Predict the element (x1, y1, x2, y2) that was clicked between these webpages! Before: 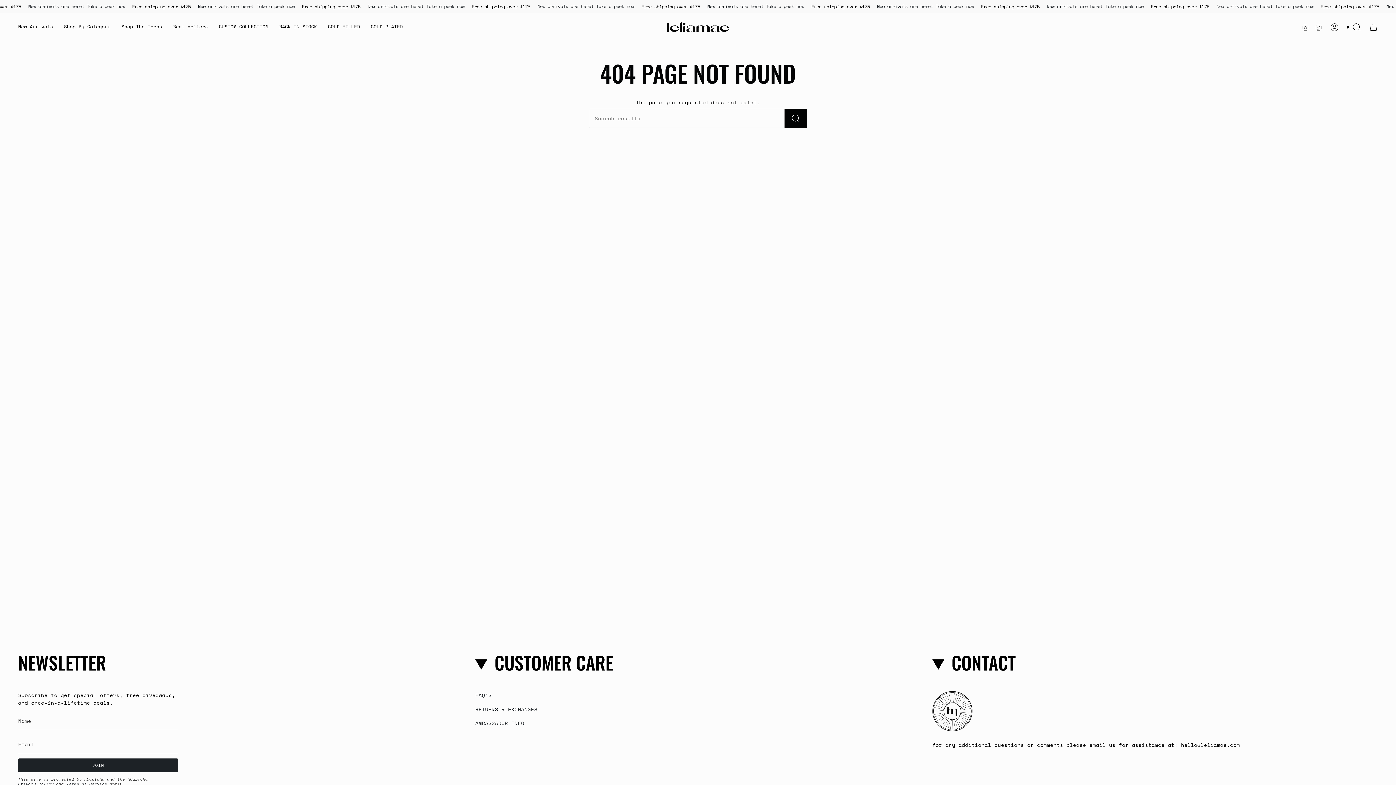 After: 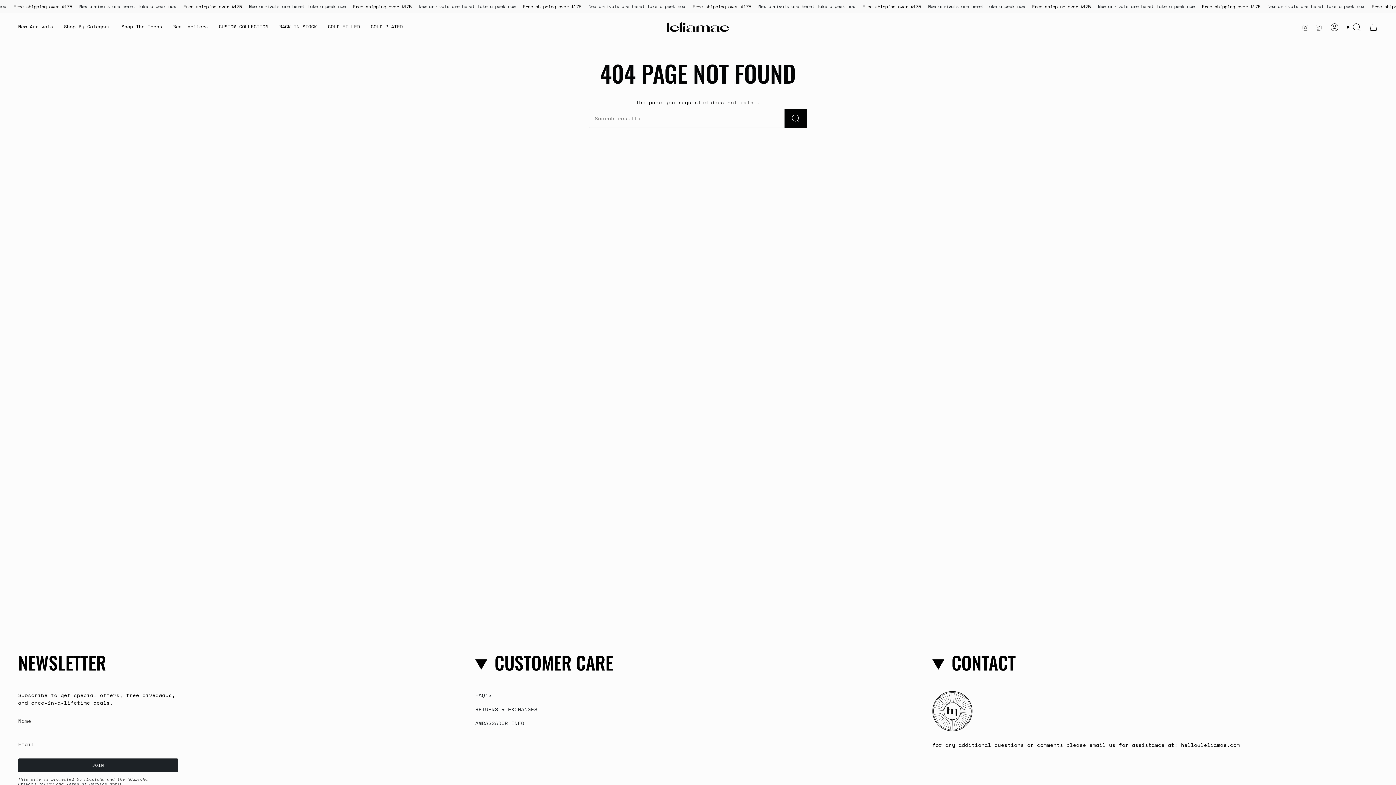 Action: label: TikTok bbox: (1315, 22, 1322, 30)